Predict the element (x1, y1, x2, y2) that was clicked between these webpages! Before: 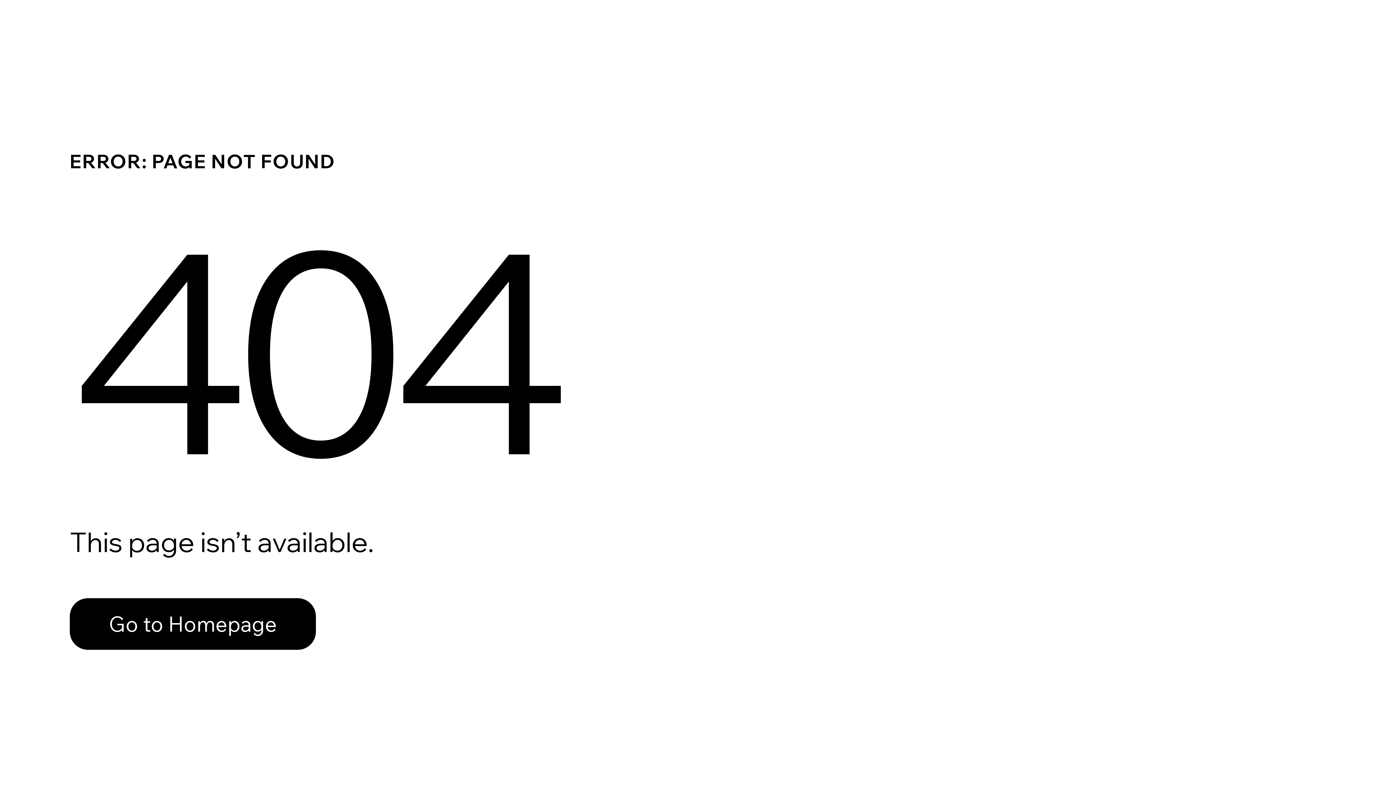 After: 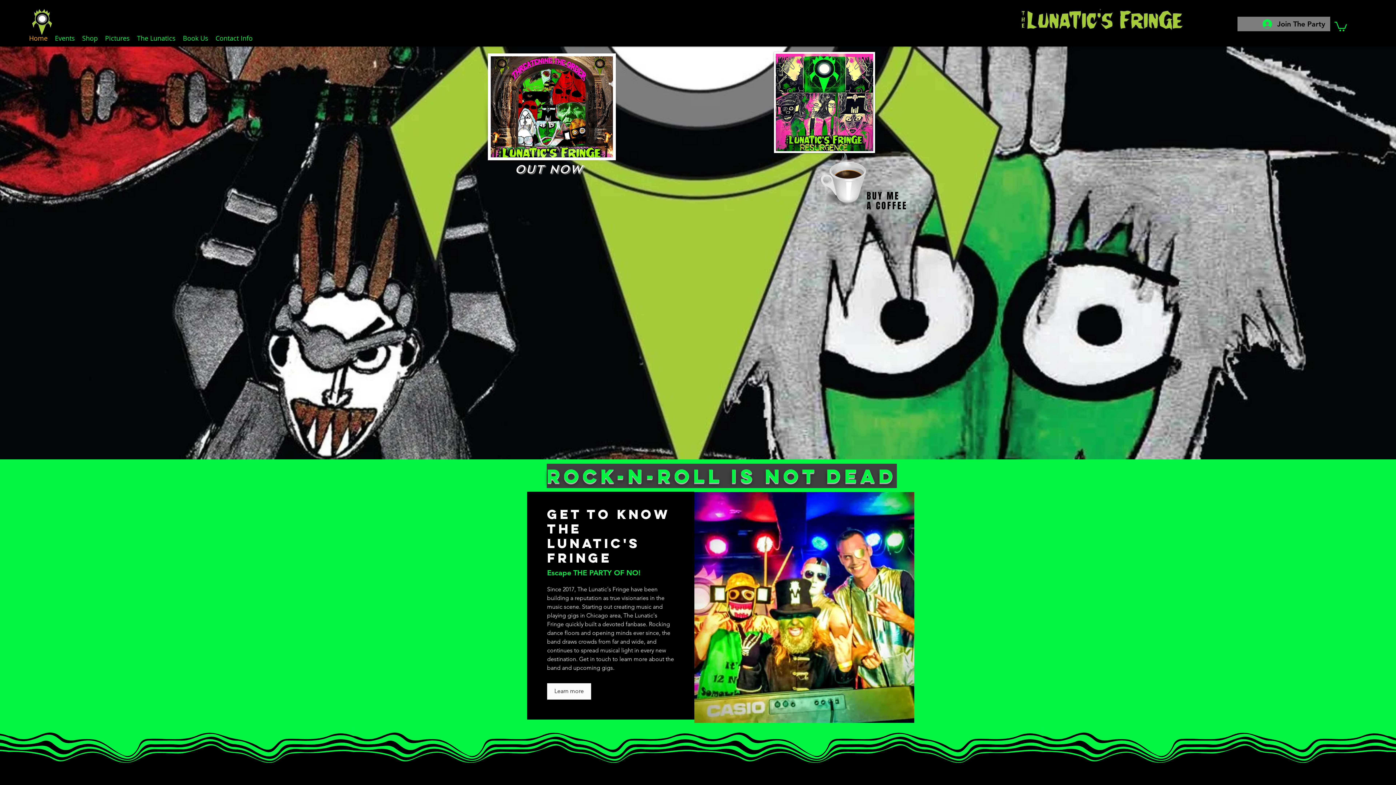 Action: bbox: (69, 598, 316, 650) label: Go to Homepage